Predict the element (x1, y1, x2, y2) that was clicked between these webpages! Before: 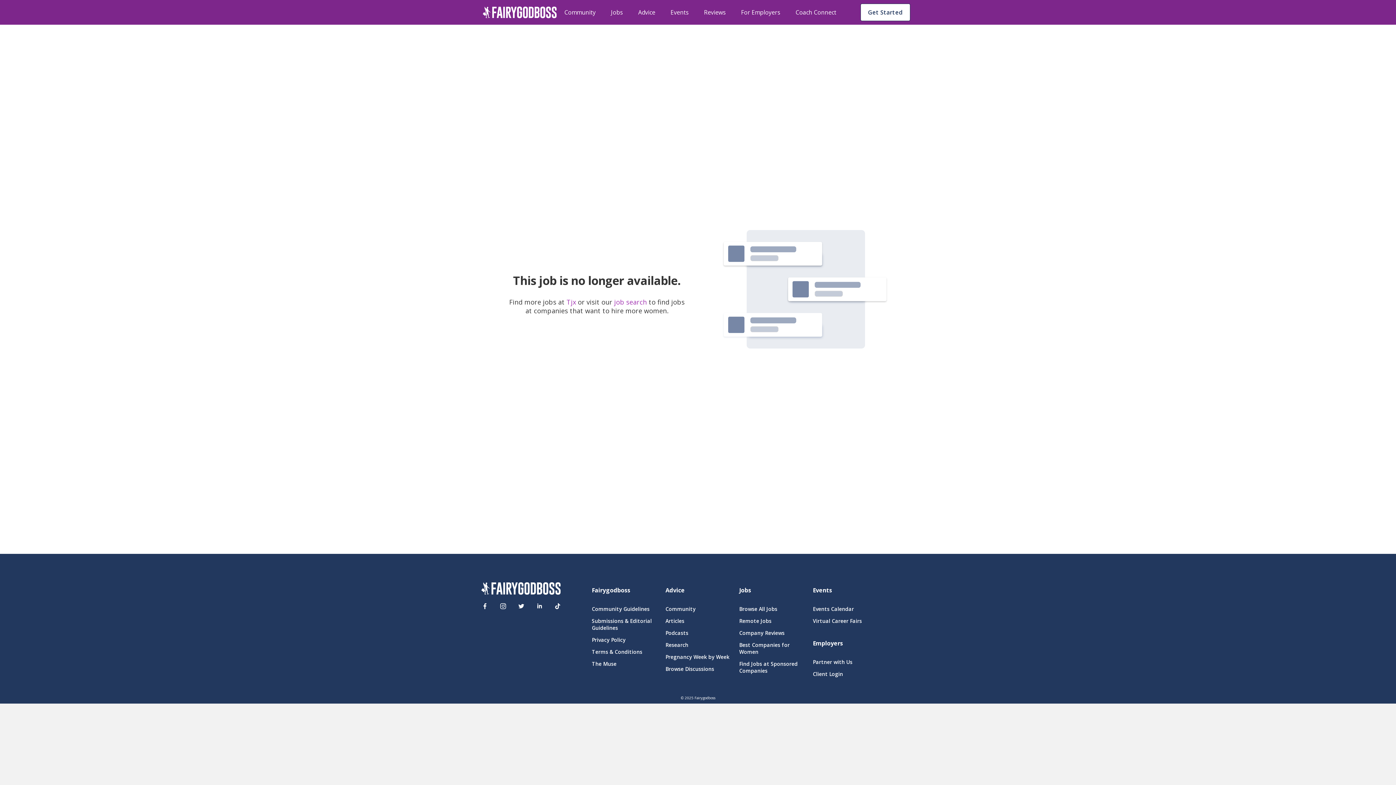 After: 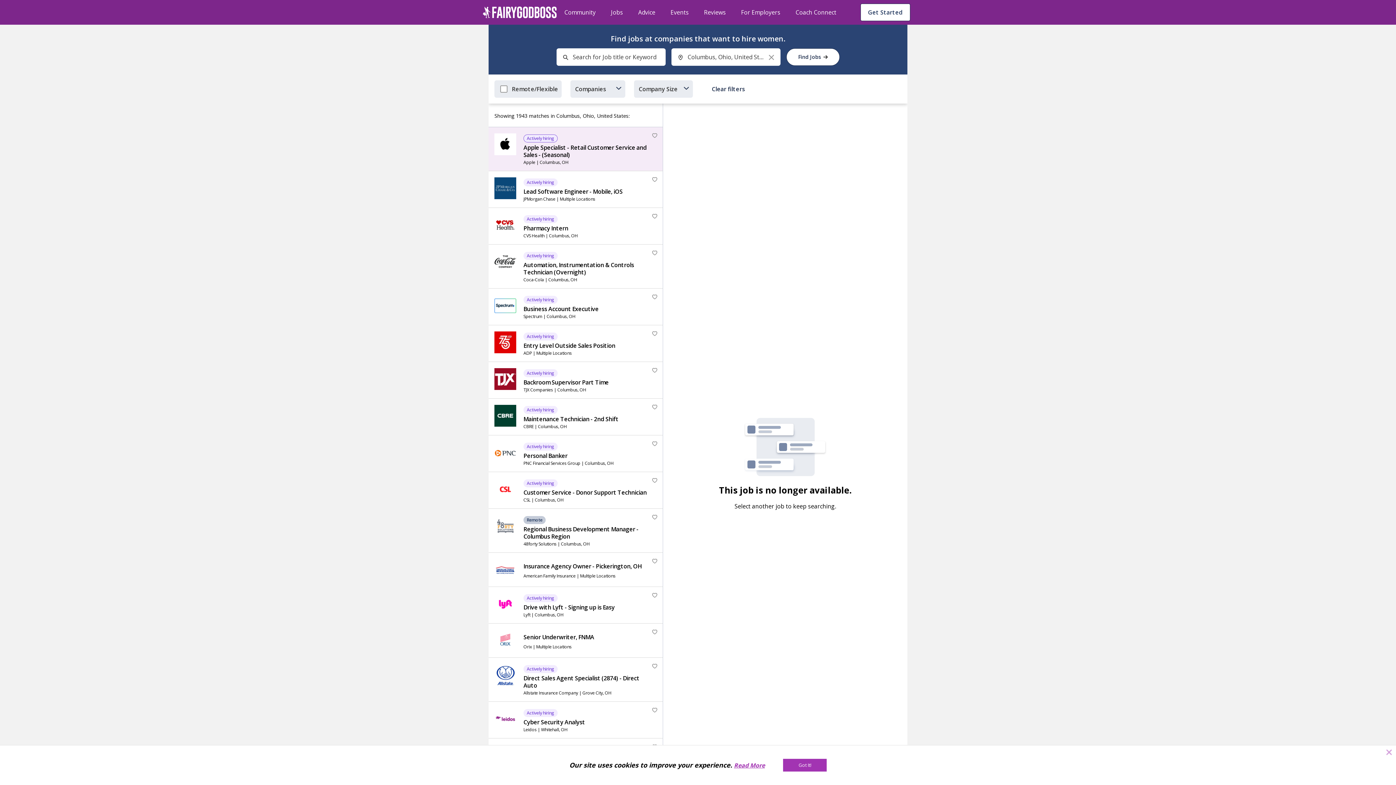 Action: bbox: (739, 605, 804, 612) label: Browse All Jobs